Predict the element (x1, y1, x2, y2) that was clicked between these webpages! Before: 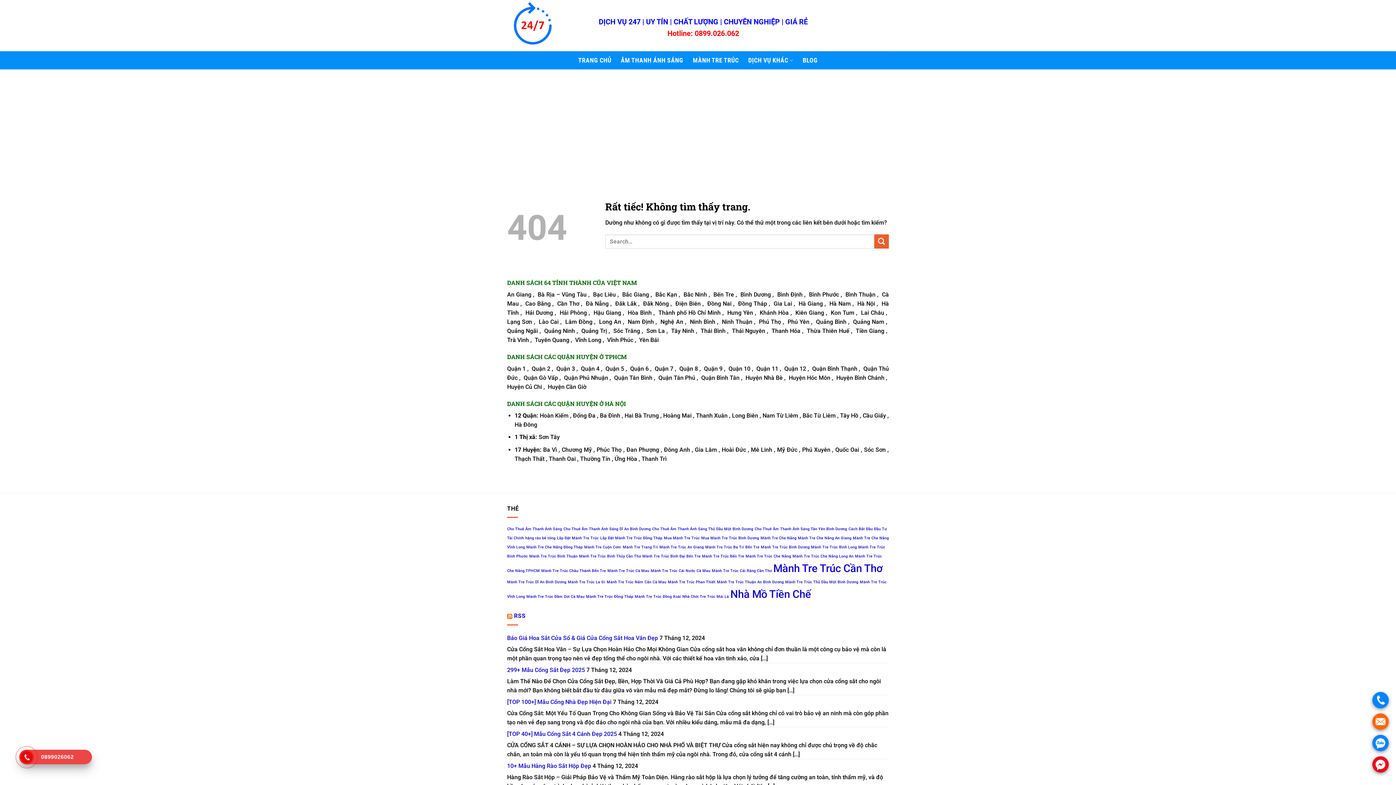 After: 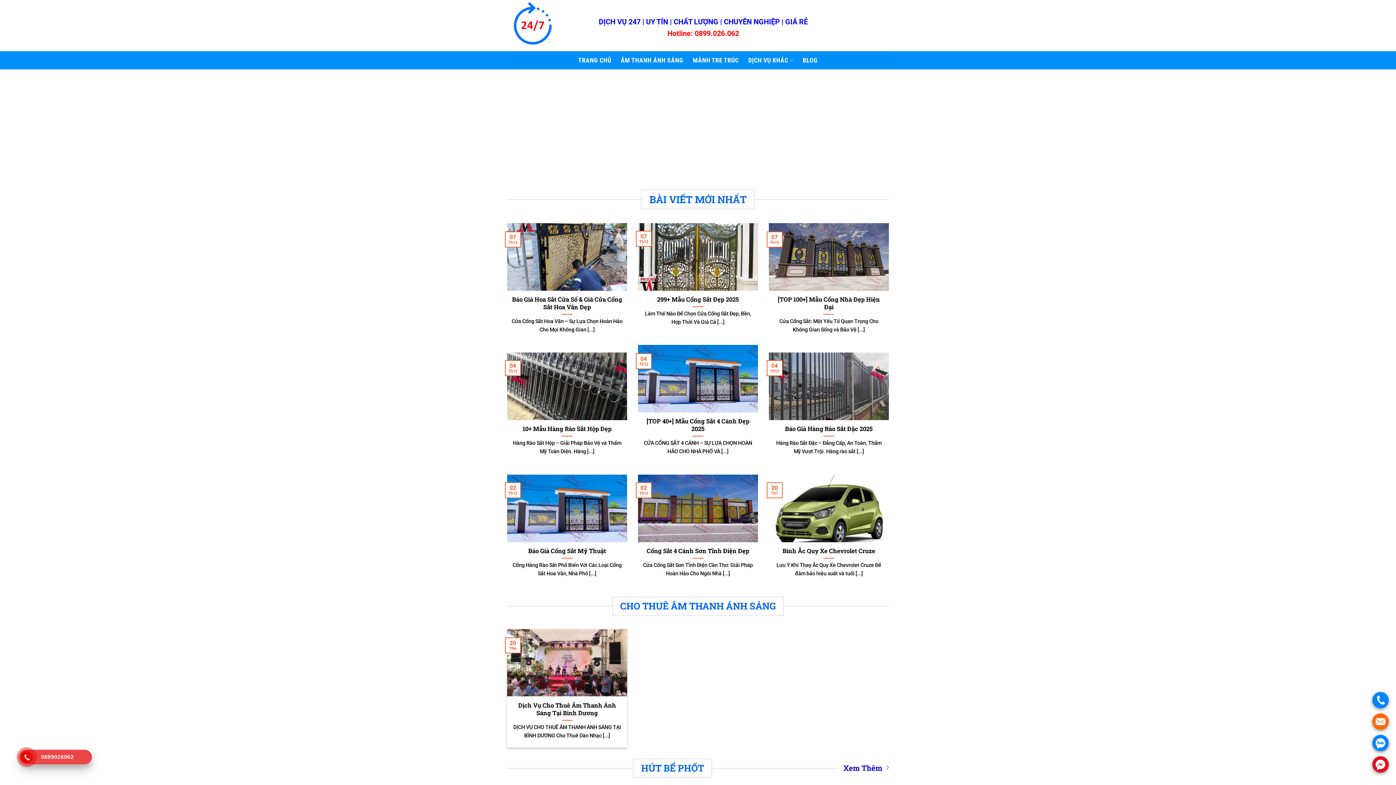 Action: label: TRANG CHỦ bbox: (578, 52, 611, 68)